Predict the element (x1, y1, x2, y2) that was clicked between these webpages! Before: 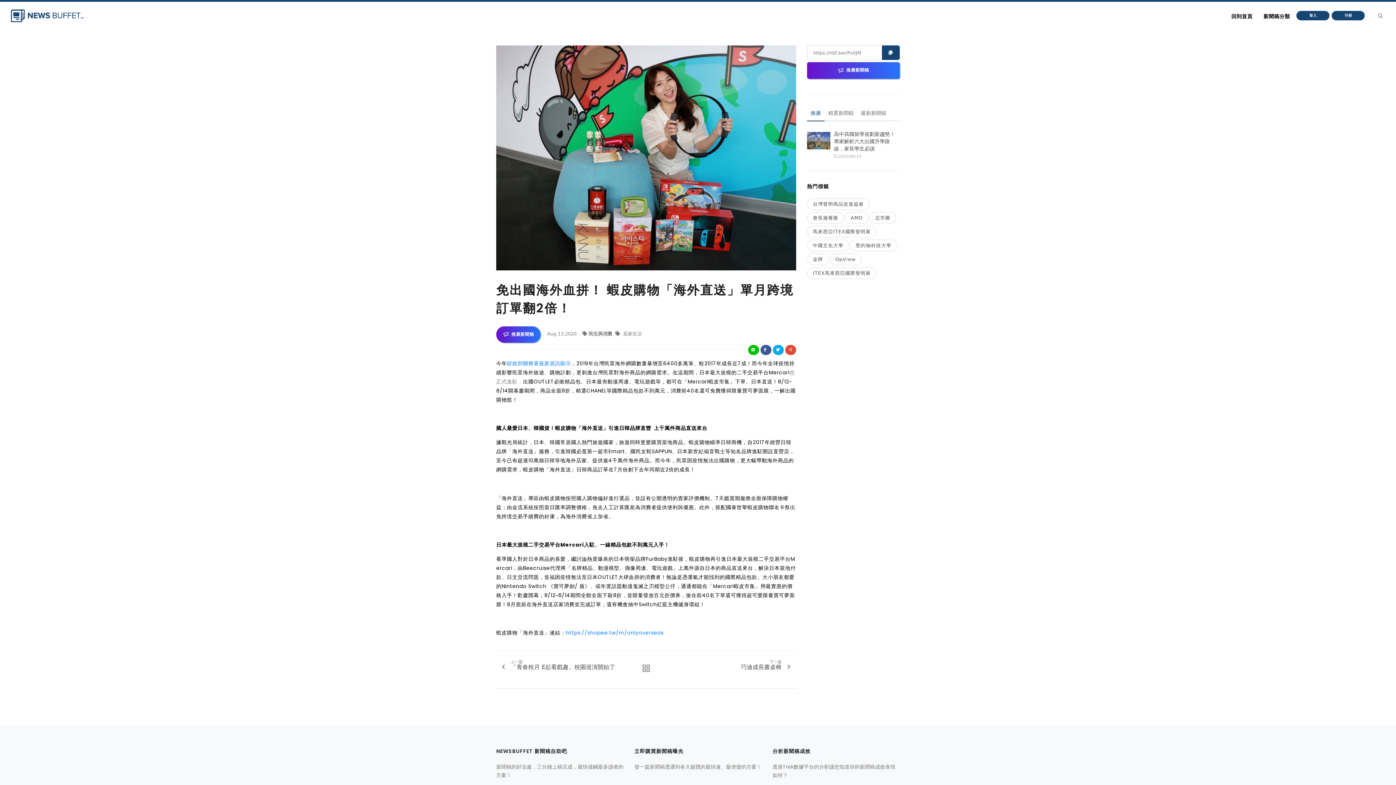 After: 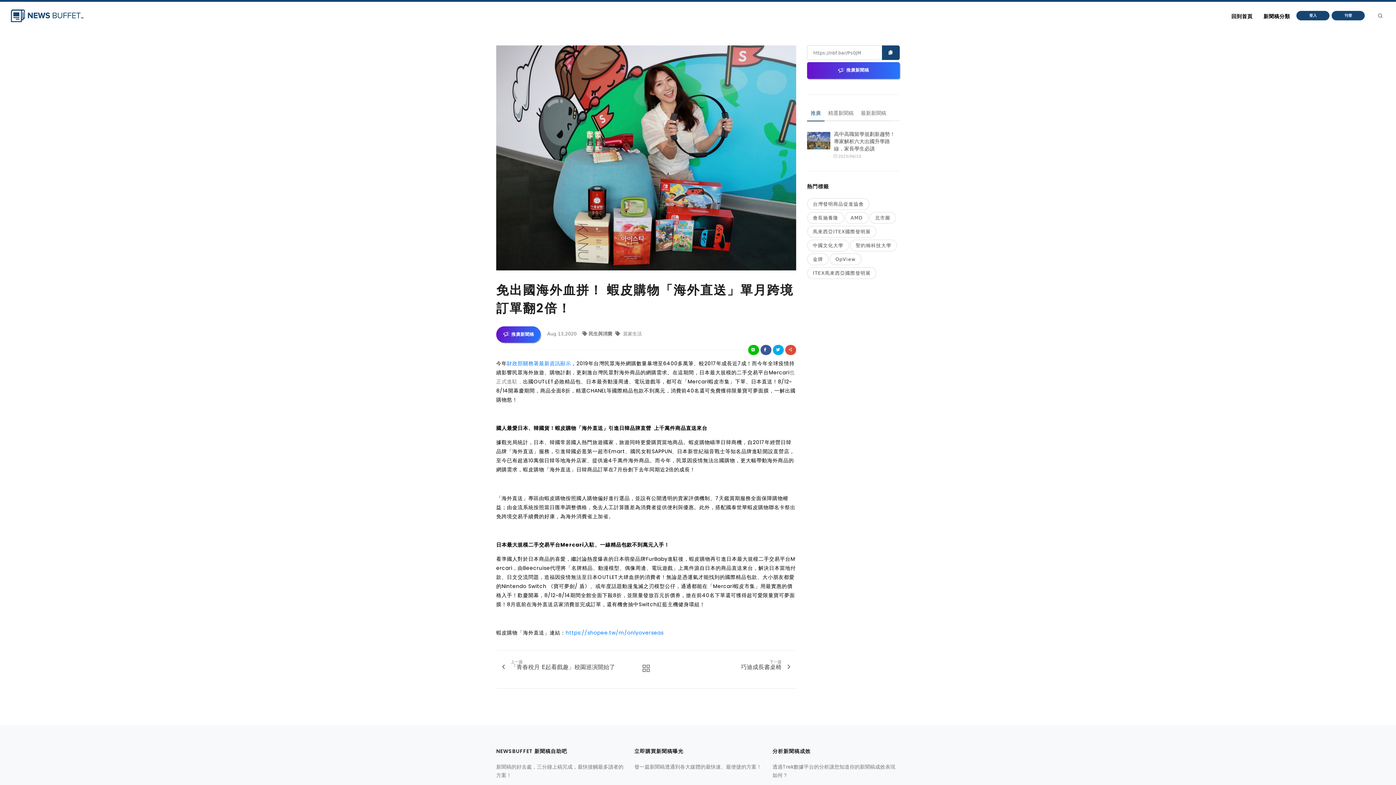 Action: bbox: (807, 105, 824, 121) label: 推廣